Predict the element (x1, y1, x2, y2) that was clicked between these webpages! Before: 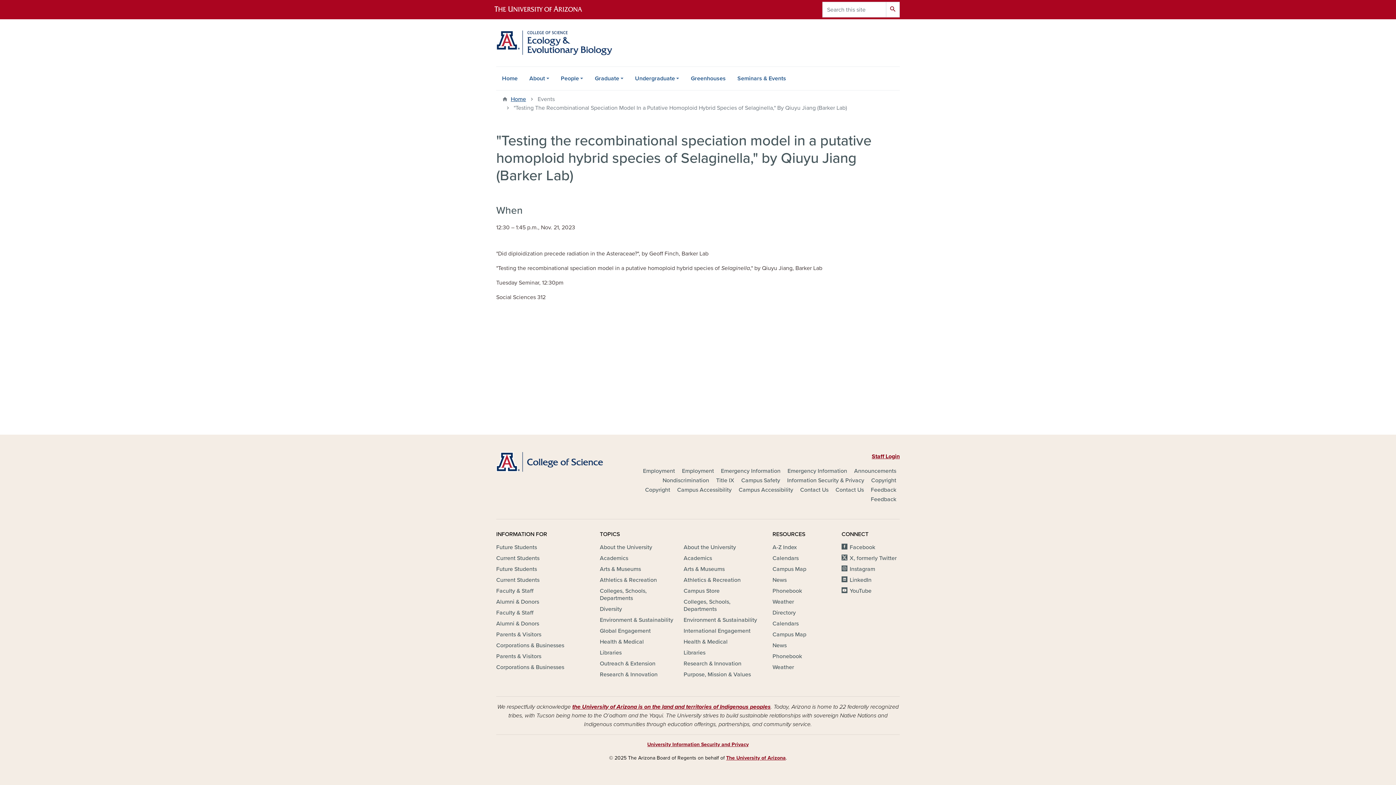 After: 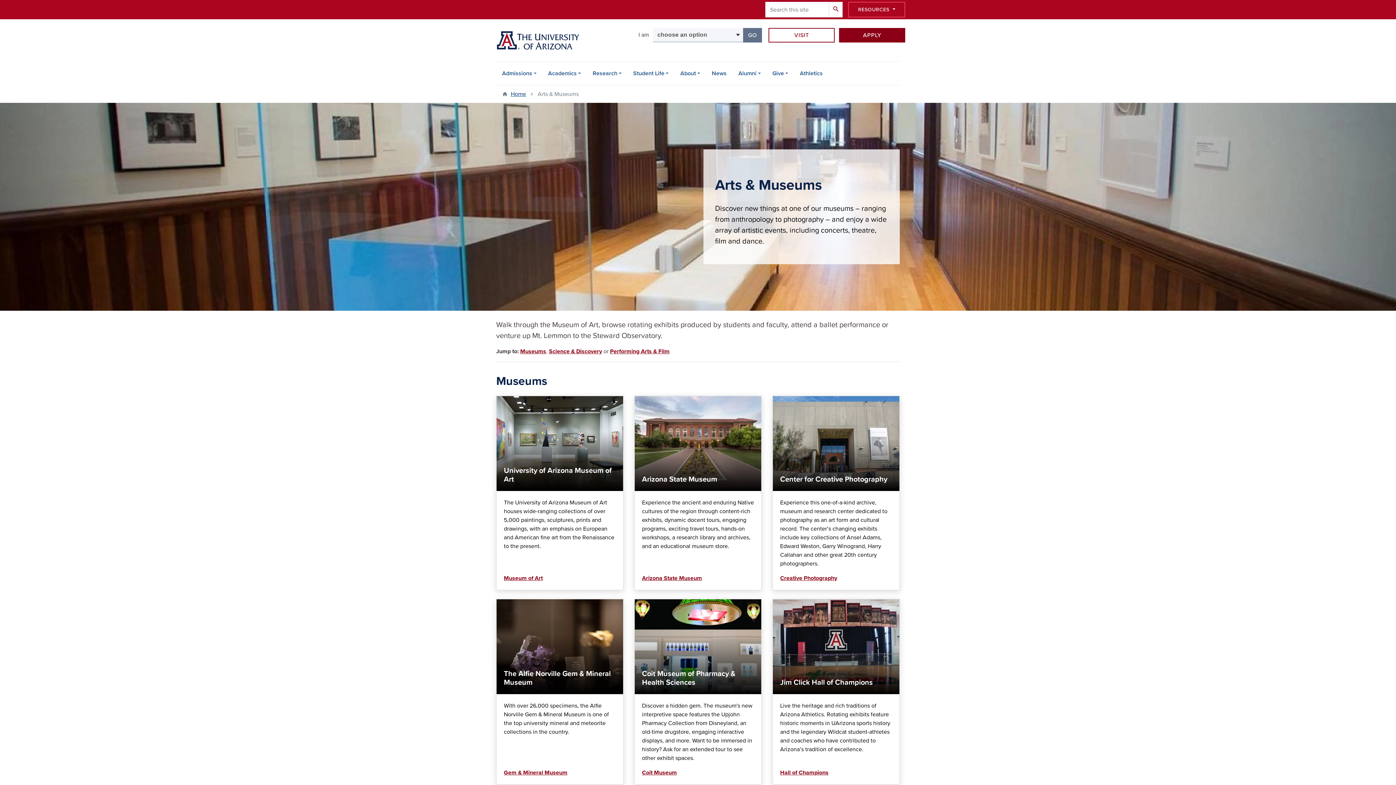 Action: bbox: (683, 565, 724, 573) label: Arts & Museums